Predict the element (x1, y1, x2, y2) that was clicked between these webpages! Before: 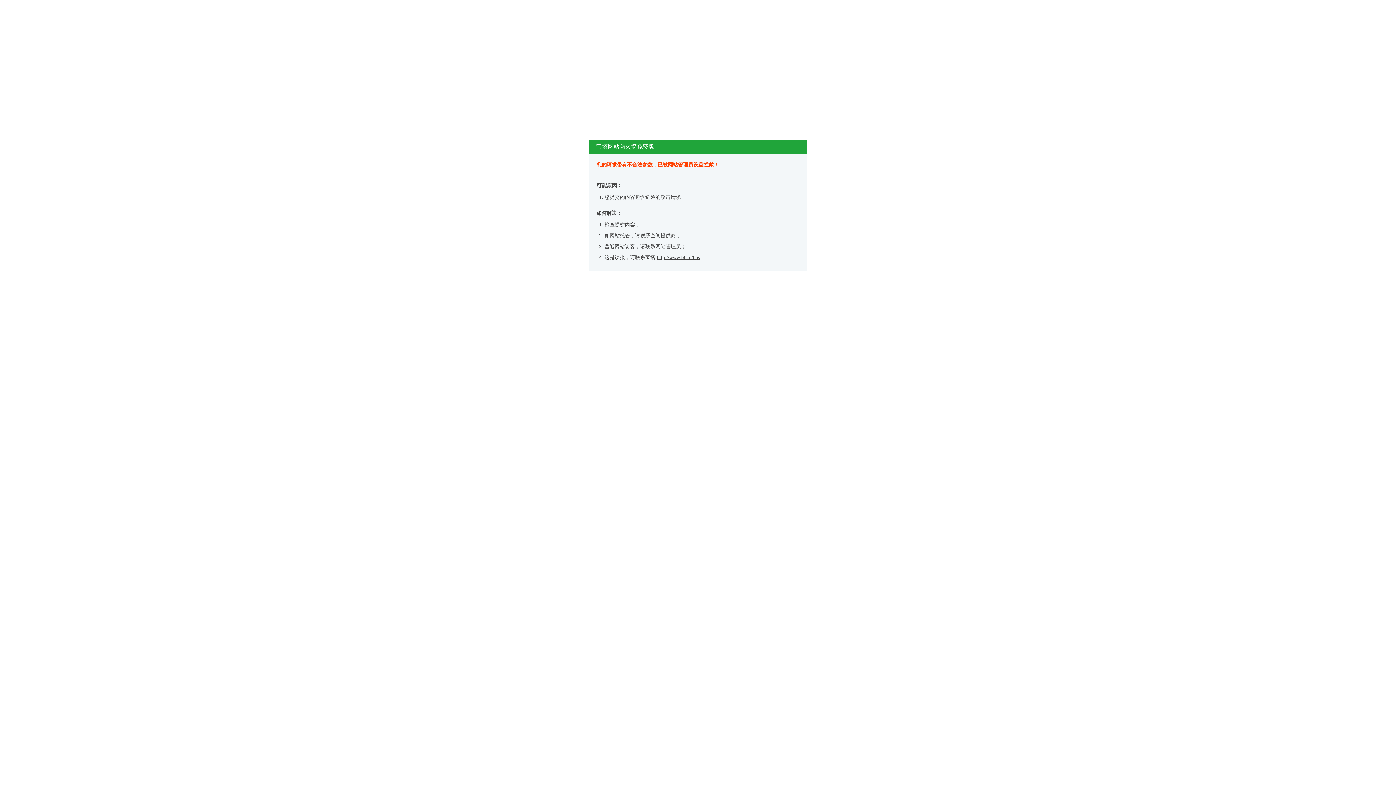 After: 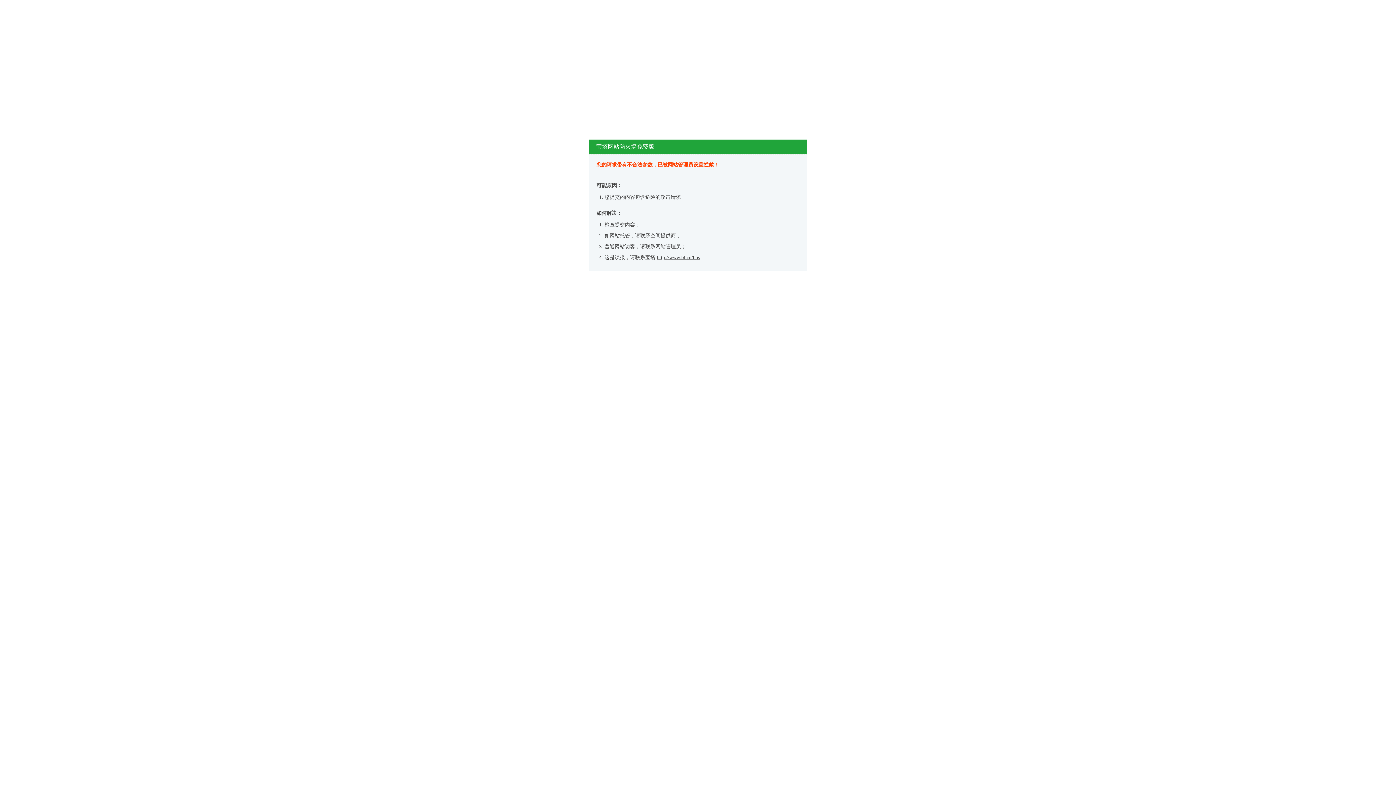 Action: bbox: (657, 254, 700, 260) label: http://www.bt.cn/bbs